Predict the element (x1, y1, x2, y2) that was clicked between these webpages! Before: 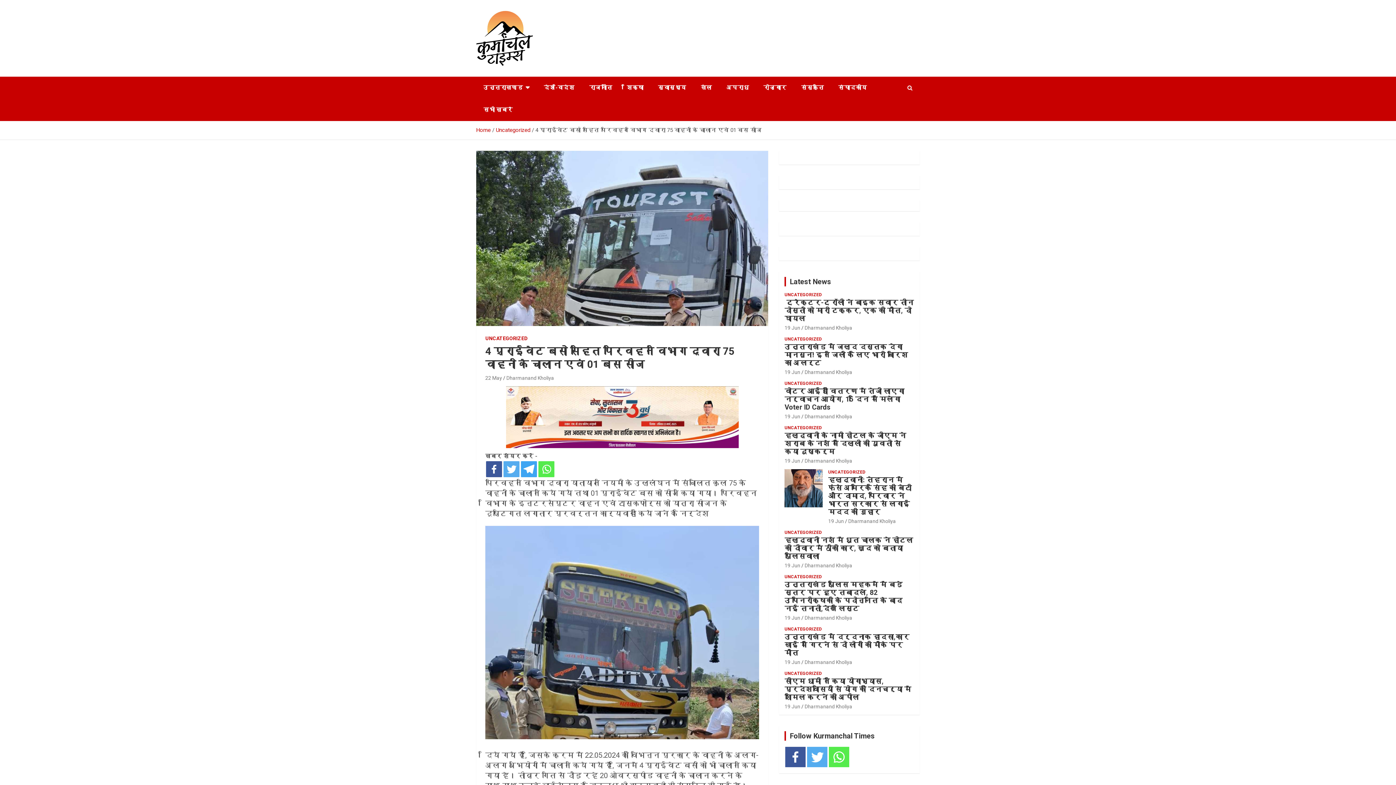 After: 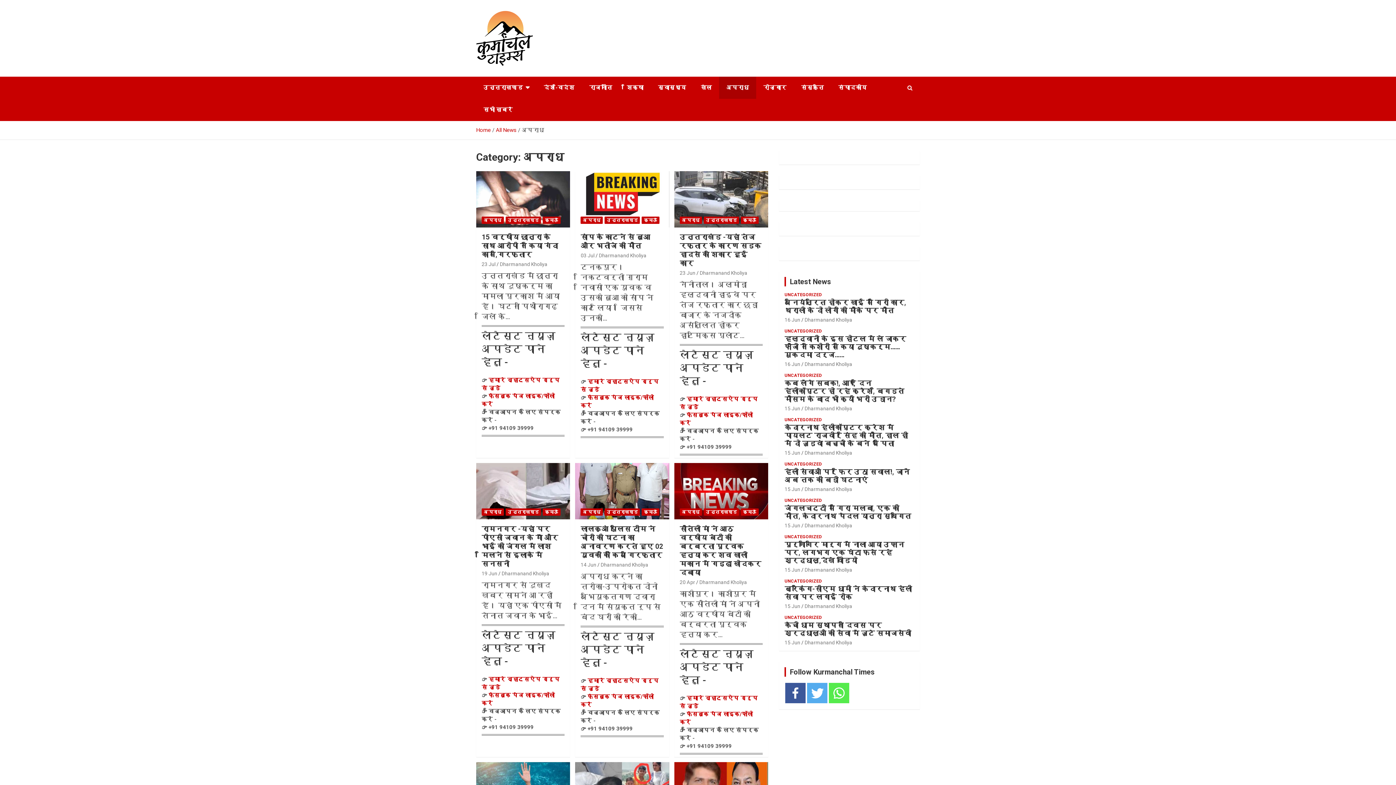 Action: bbox: (719, 76, 756, 98) label: अपराध